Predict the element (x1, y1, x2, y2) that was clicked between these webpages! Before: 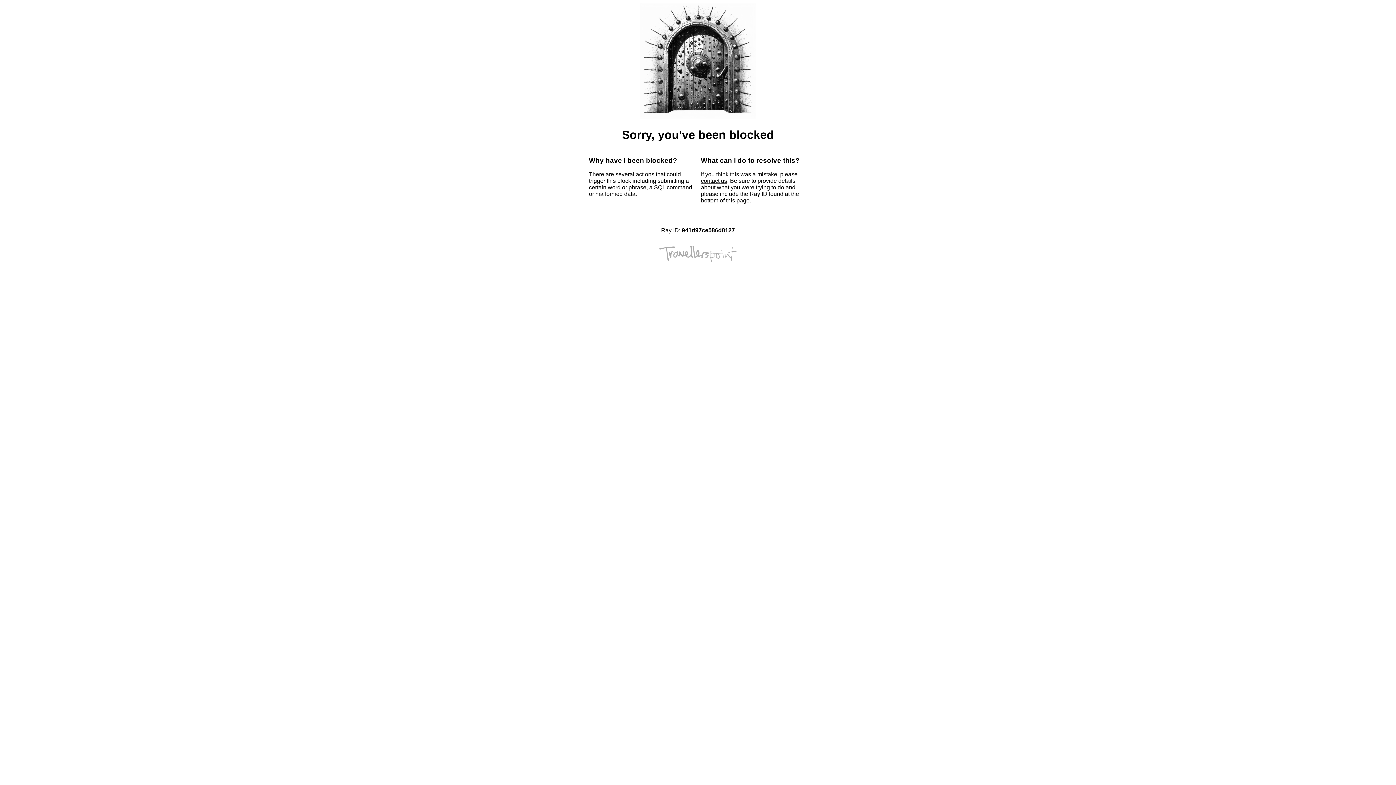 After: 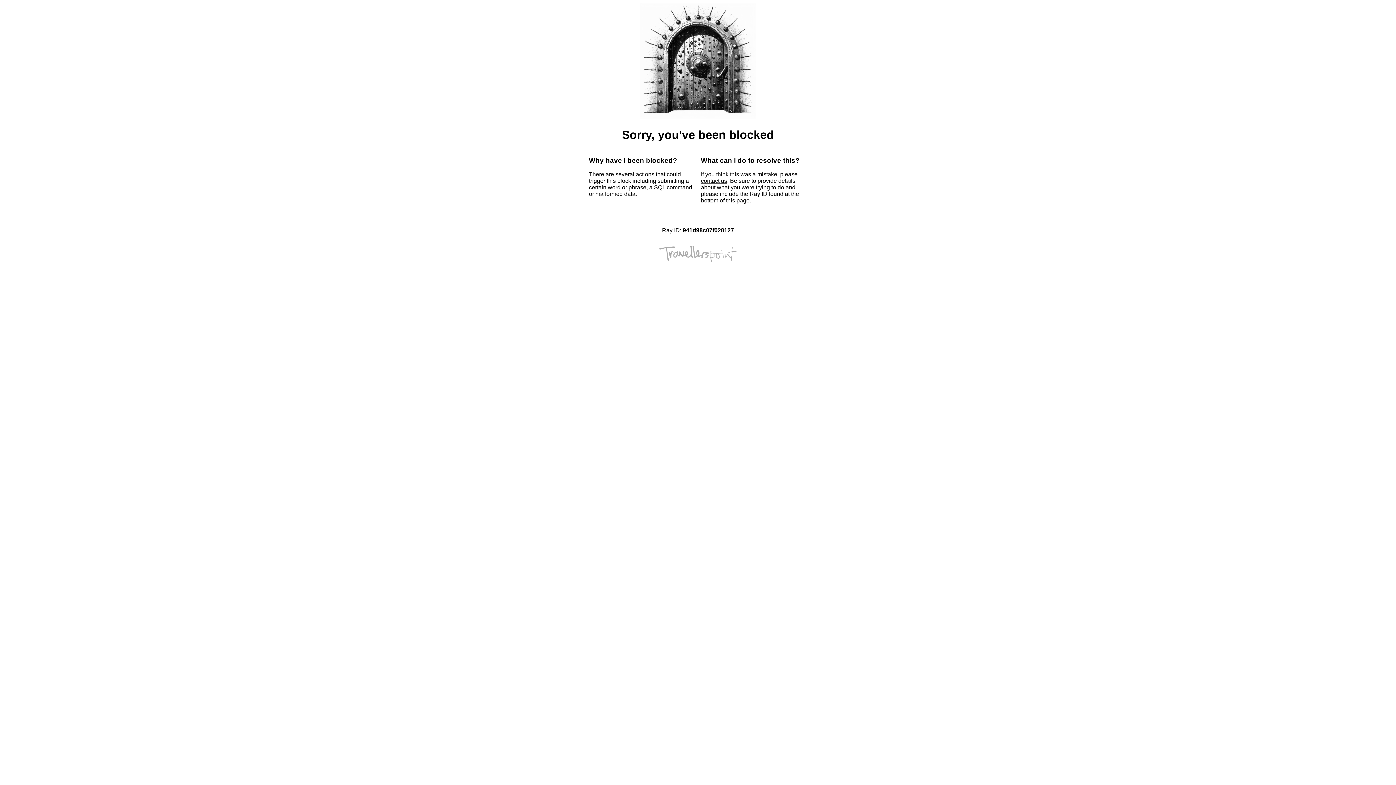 Action: label: contact us bbox: (701, 177, 727, 184)